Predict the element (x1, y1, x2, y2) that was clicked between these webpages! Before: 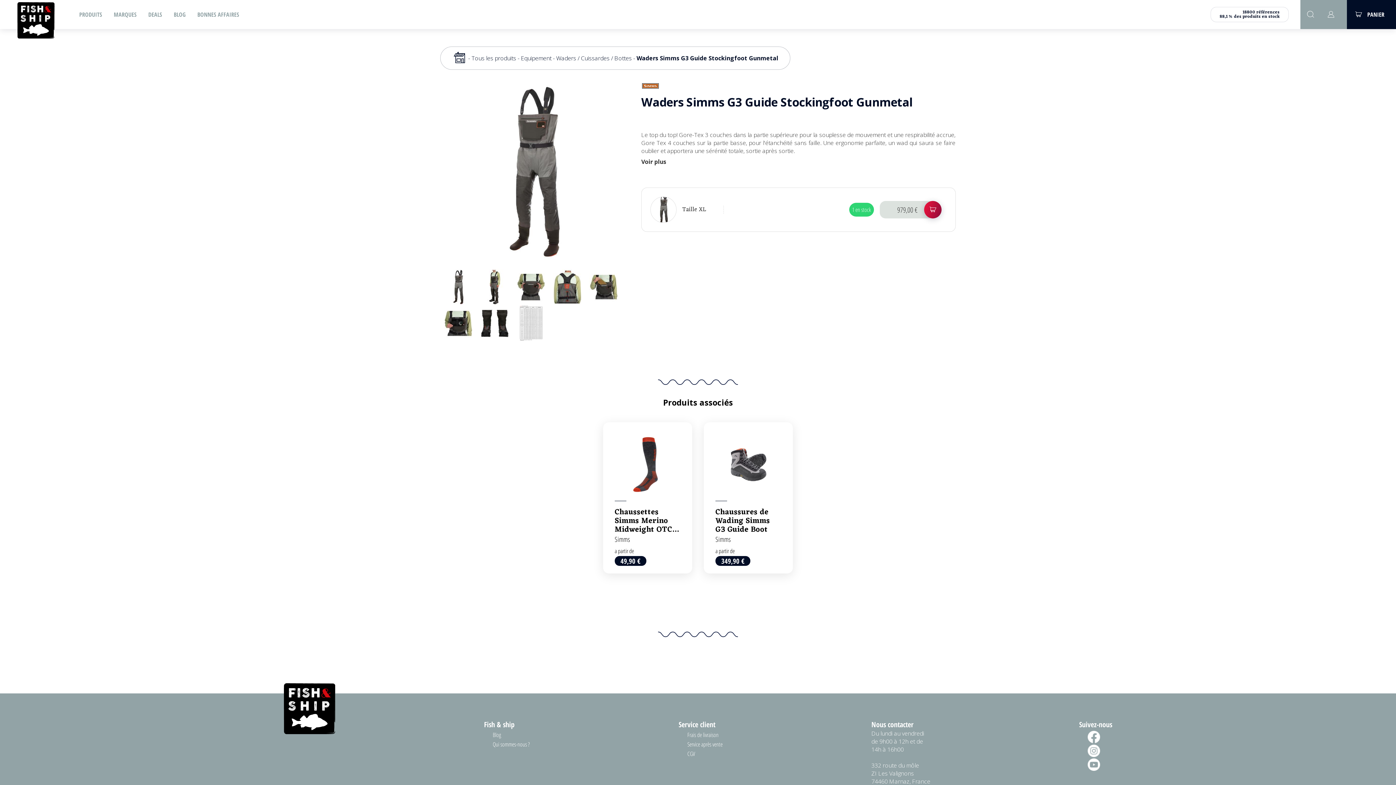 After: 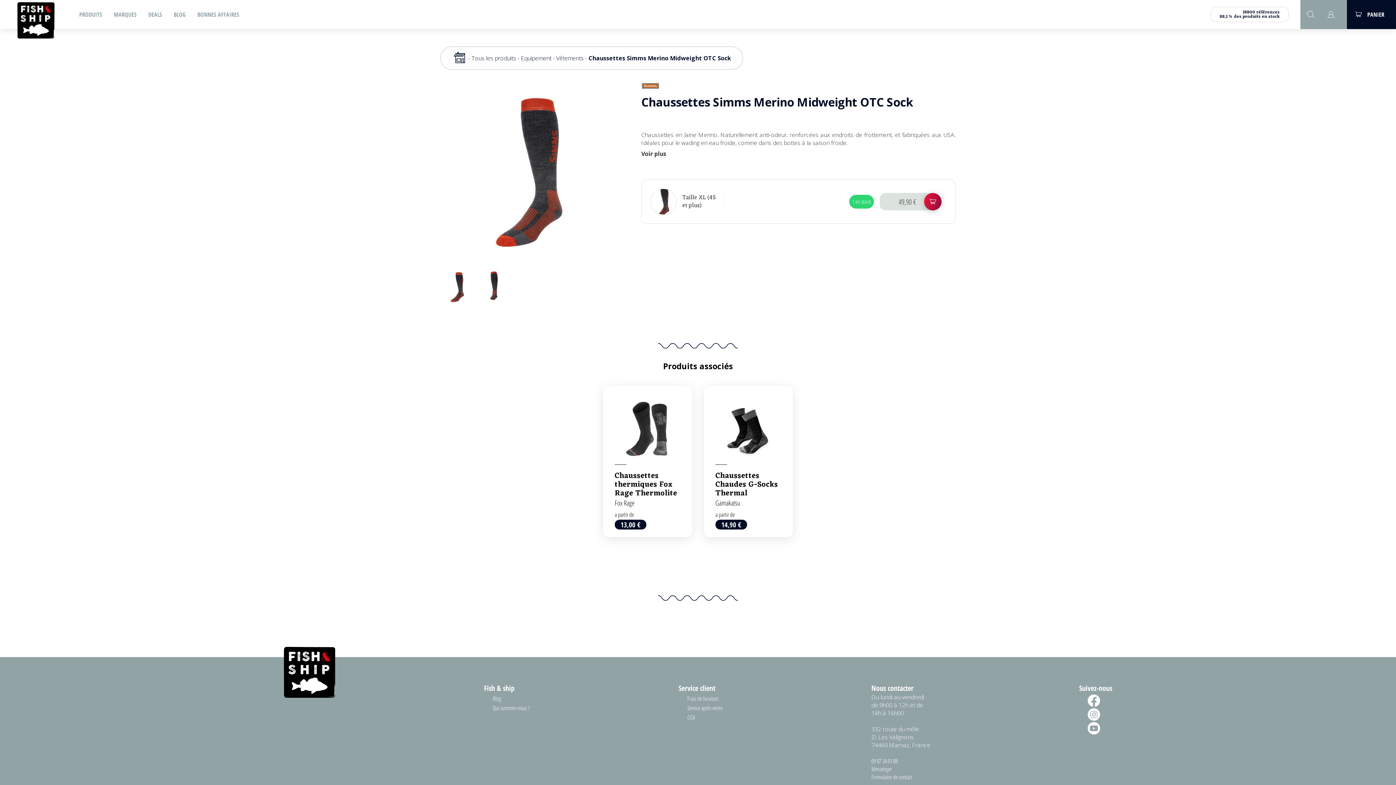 Action: bbox: (603, 422, 692, 573)